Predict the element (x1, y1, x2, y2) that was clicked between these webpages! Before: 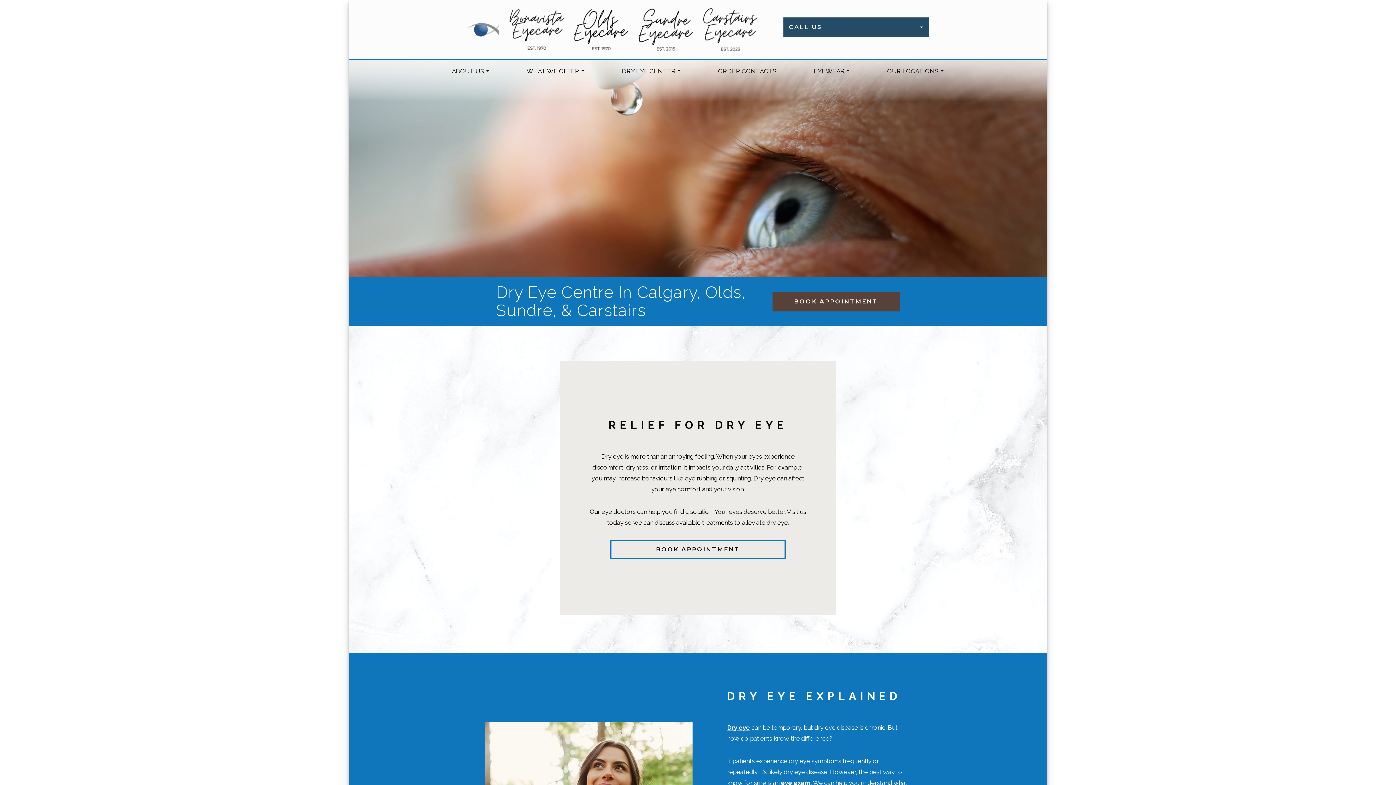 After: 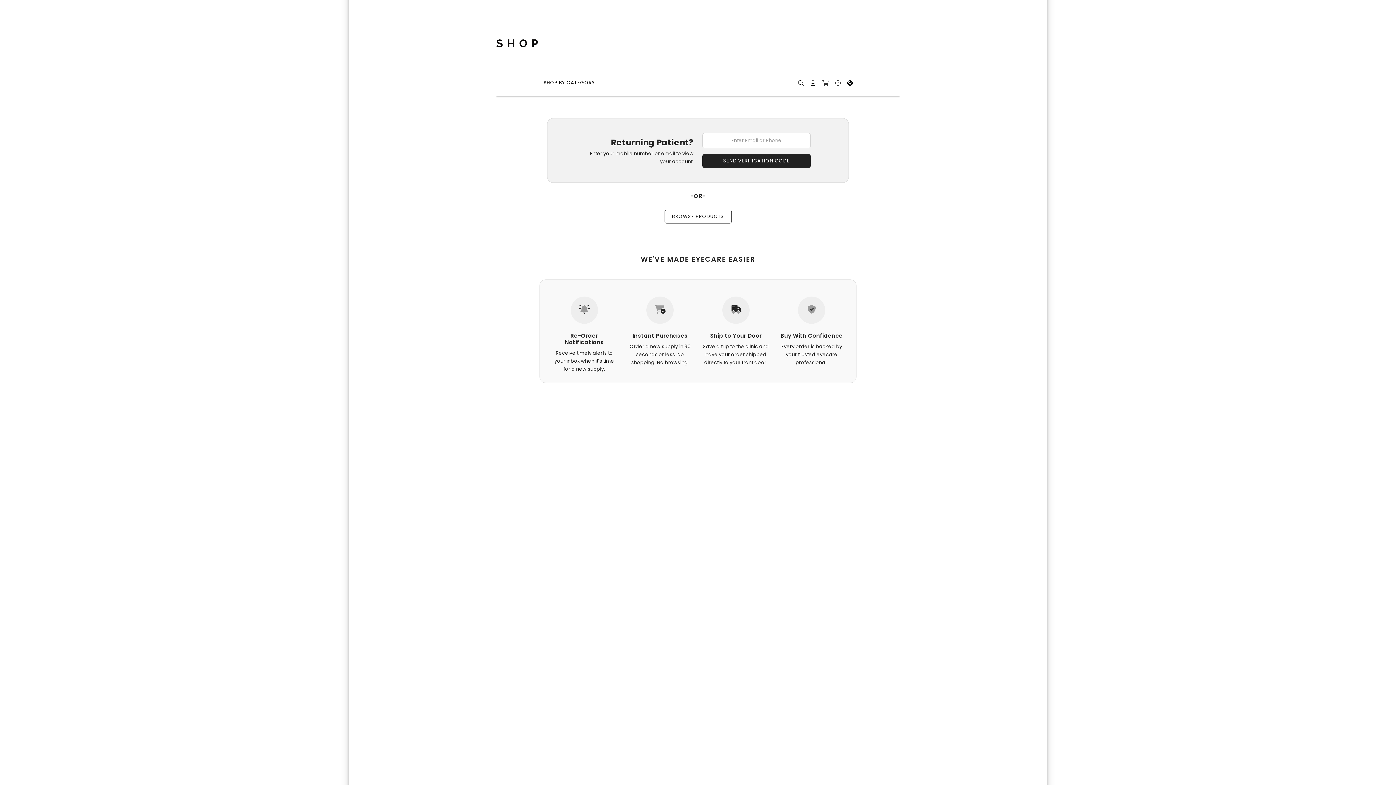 Action: bbox: (715, 62, 779, 79) label: ORDER CONTACTS